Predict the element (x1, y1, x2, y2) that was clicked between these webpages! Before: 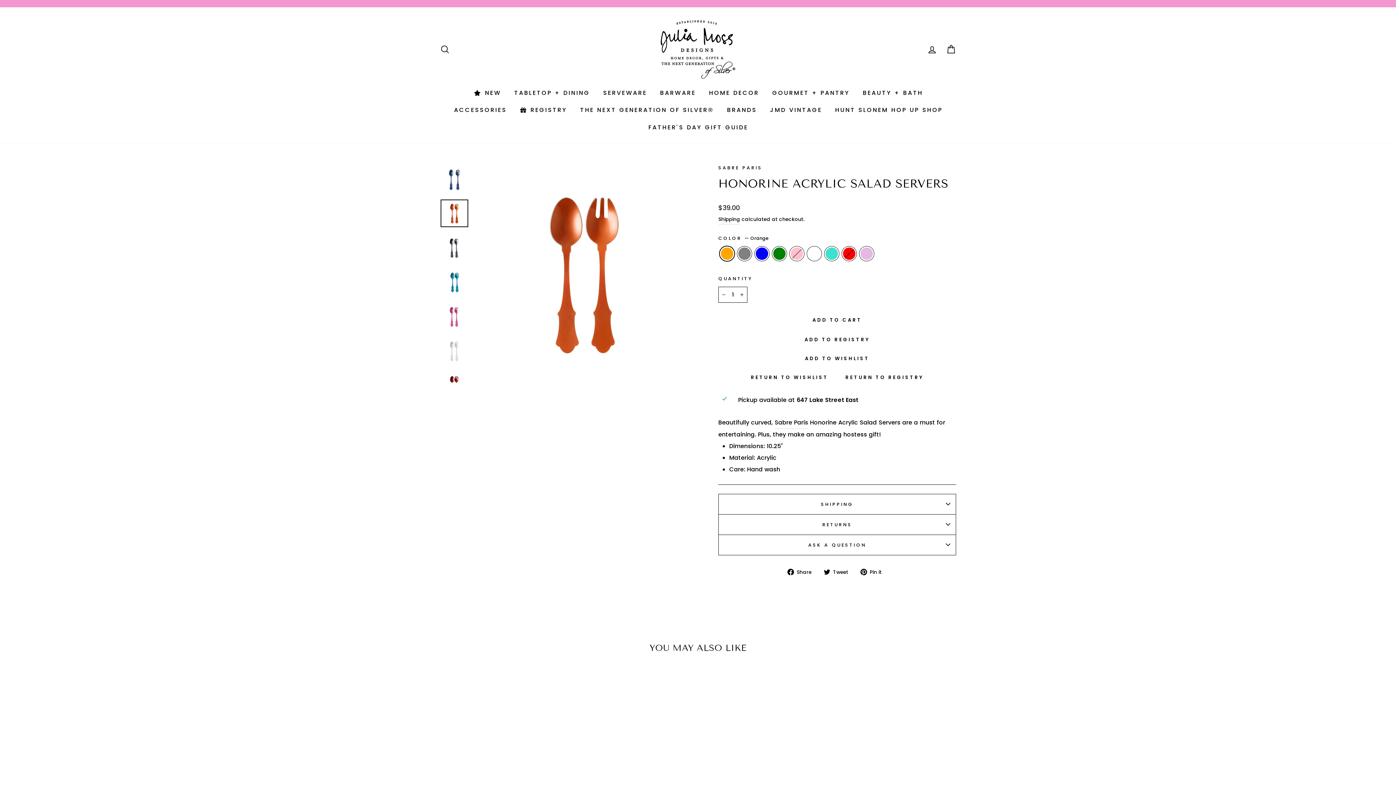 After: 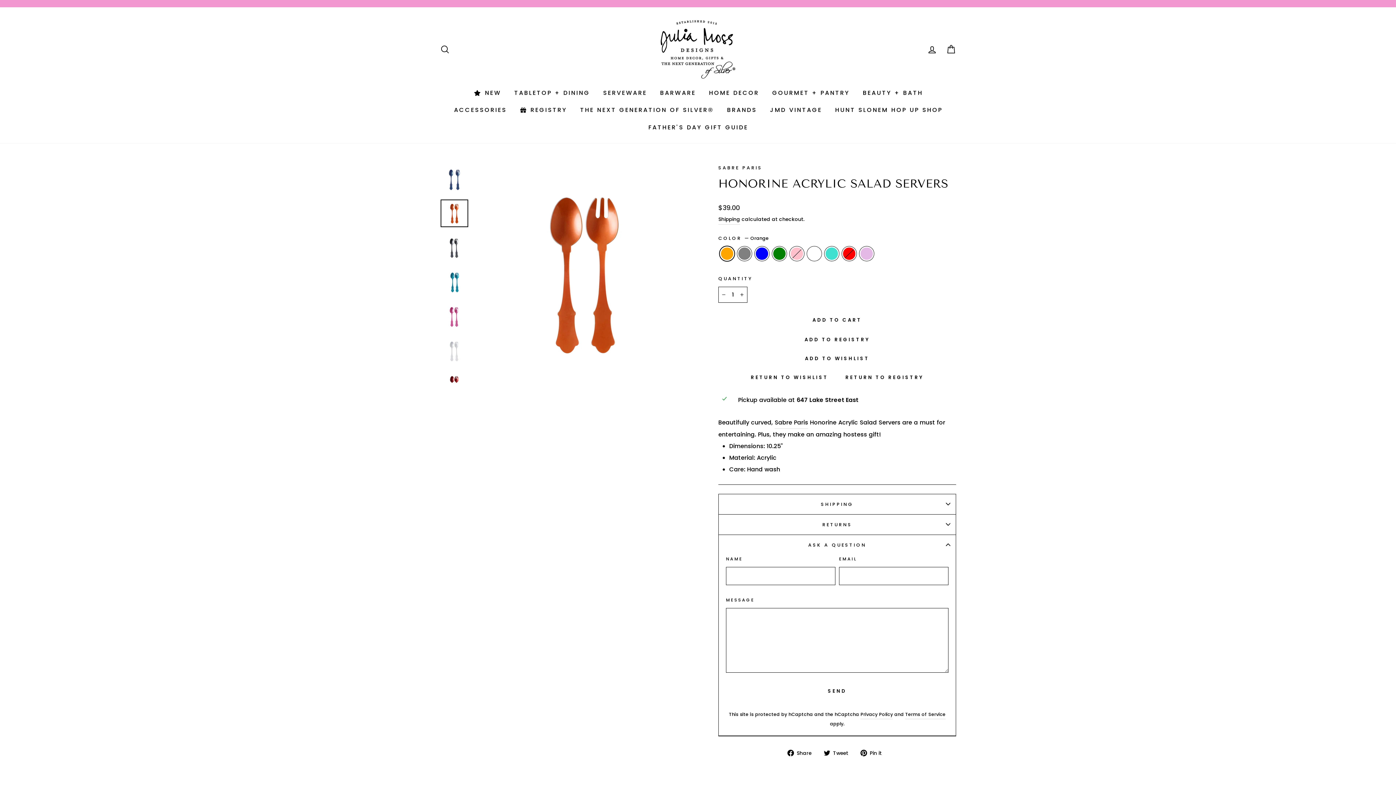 Action: label: ASK A QUESTION bbox: (718, 535, 956, 555)